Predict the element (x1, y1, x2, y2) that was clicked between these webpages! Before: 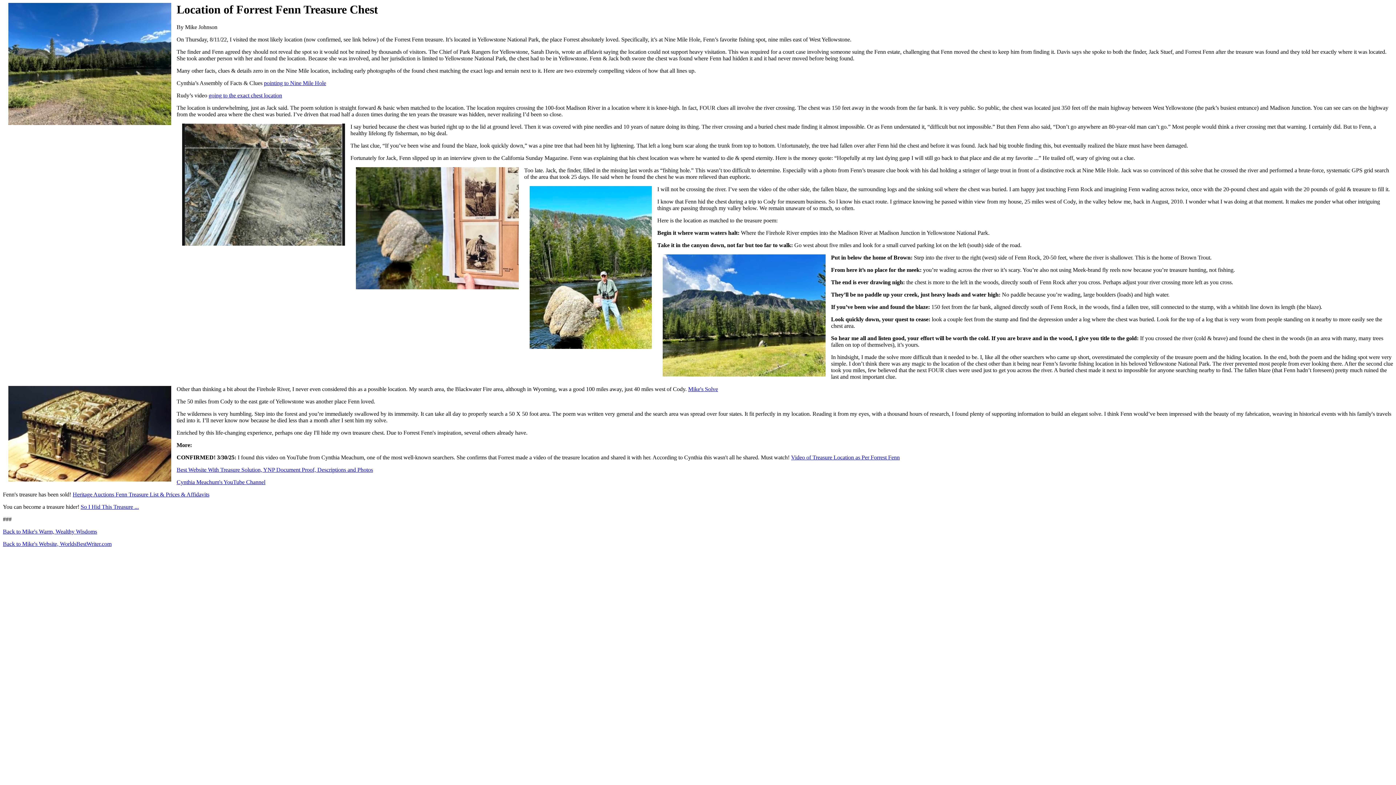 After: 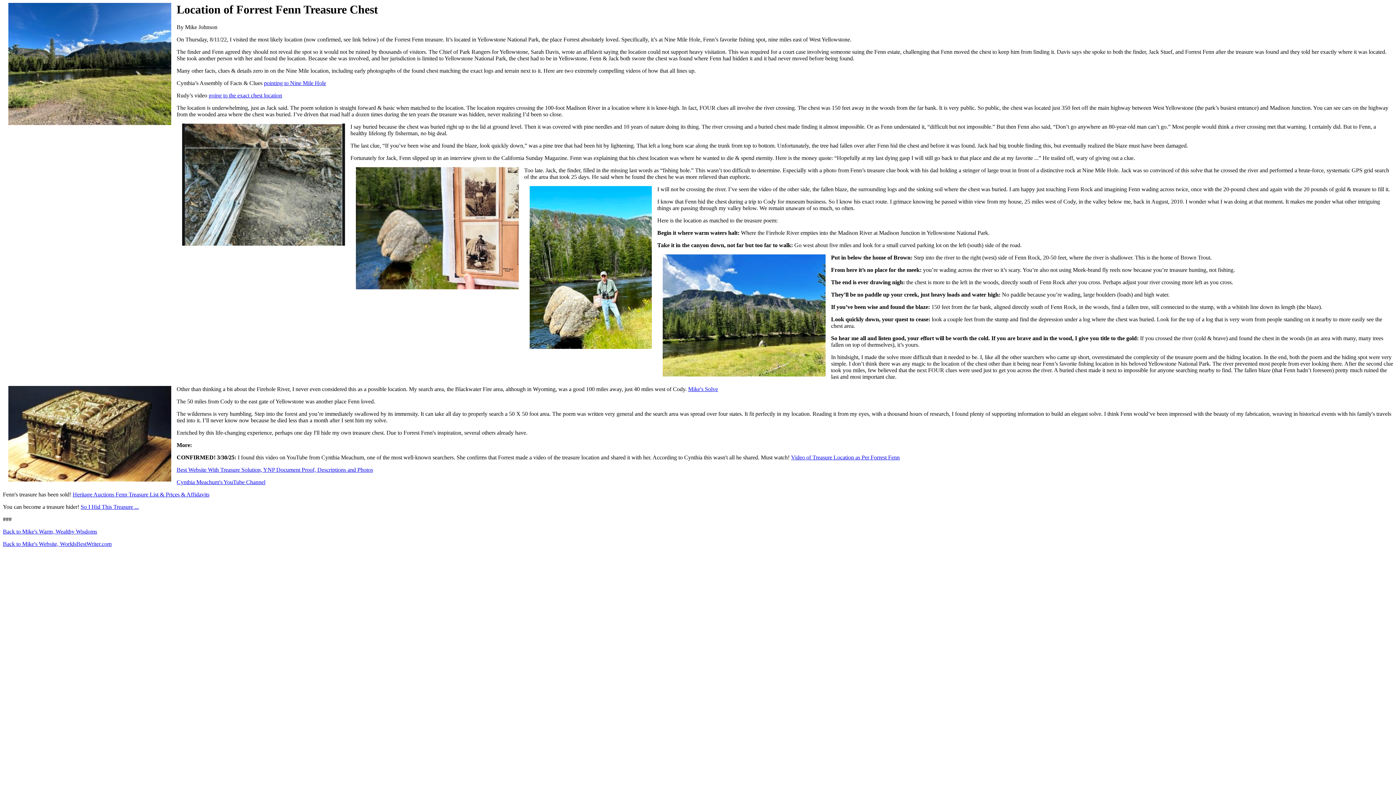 Action: label: Back to Mike's Warm, Wealthy Wisdoms bbox: (2, 528, 97, 535)